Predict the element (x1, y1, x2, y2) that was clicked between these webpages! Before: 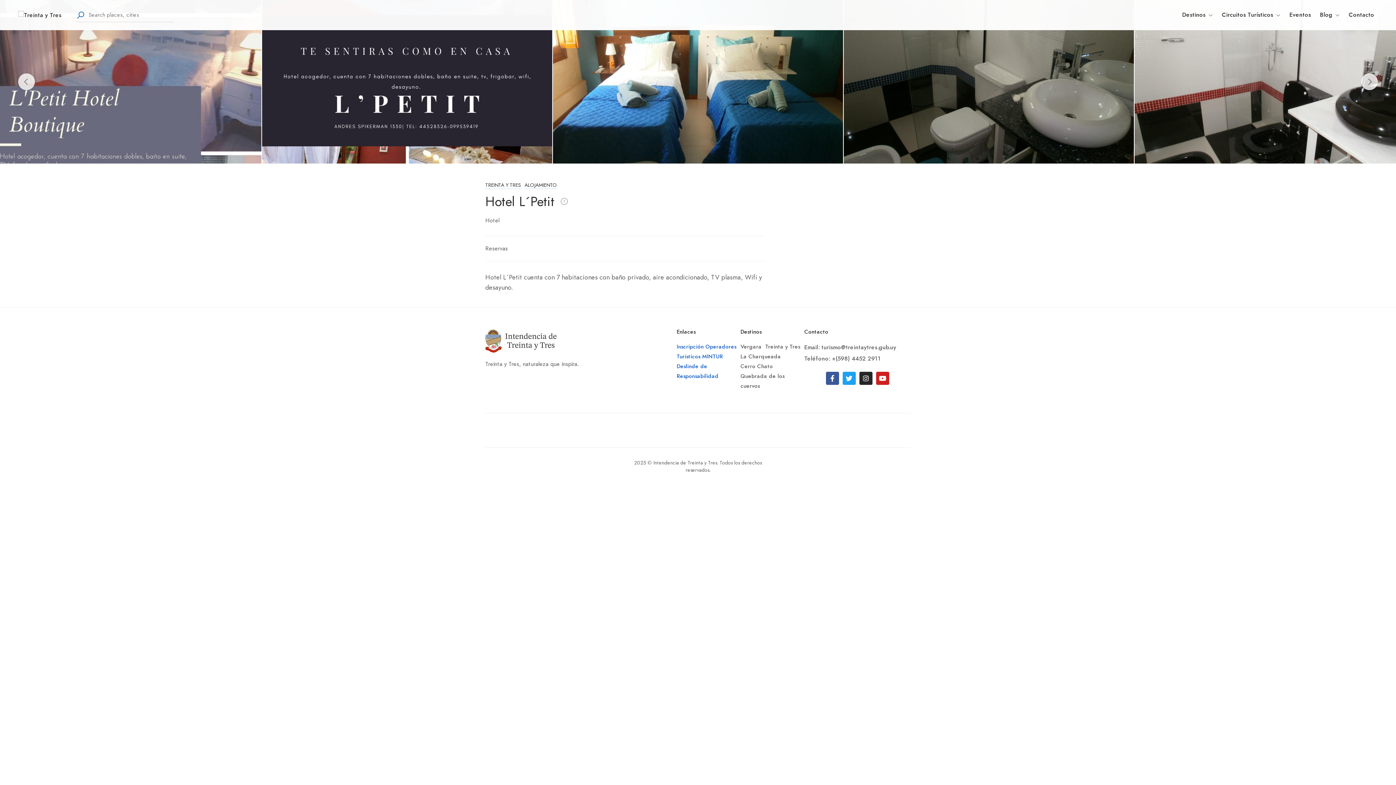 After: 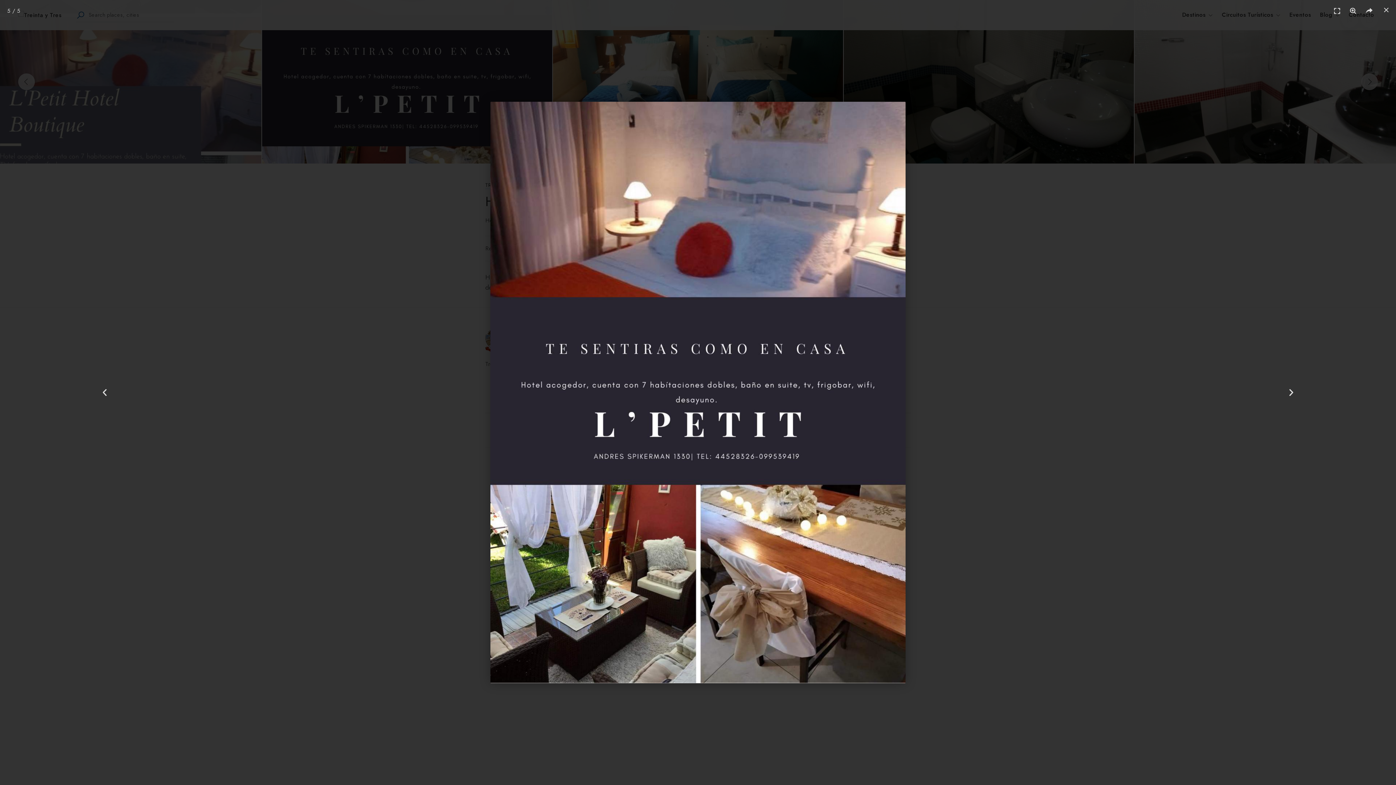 Action: bbox: (262, 0, 552, 163)